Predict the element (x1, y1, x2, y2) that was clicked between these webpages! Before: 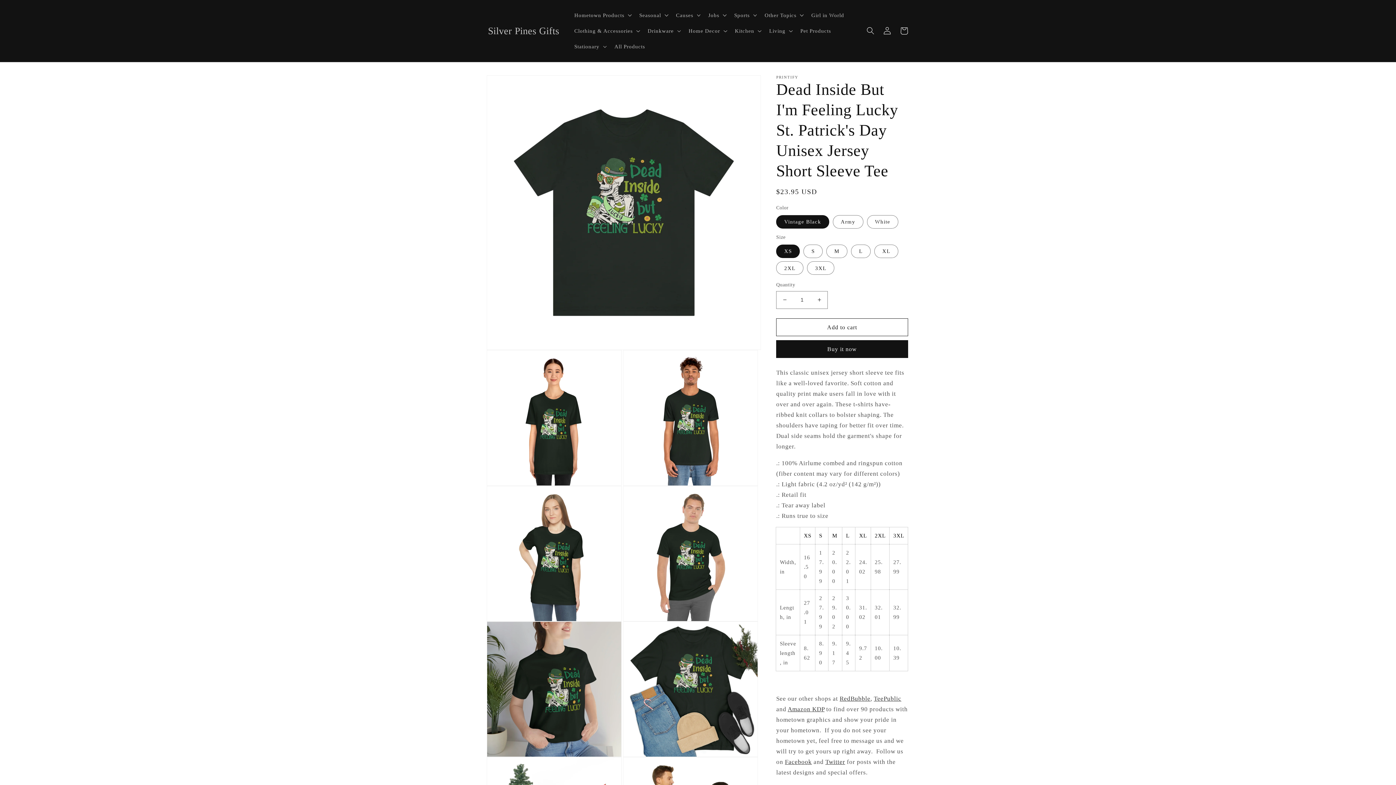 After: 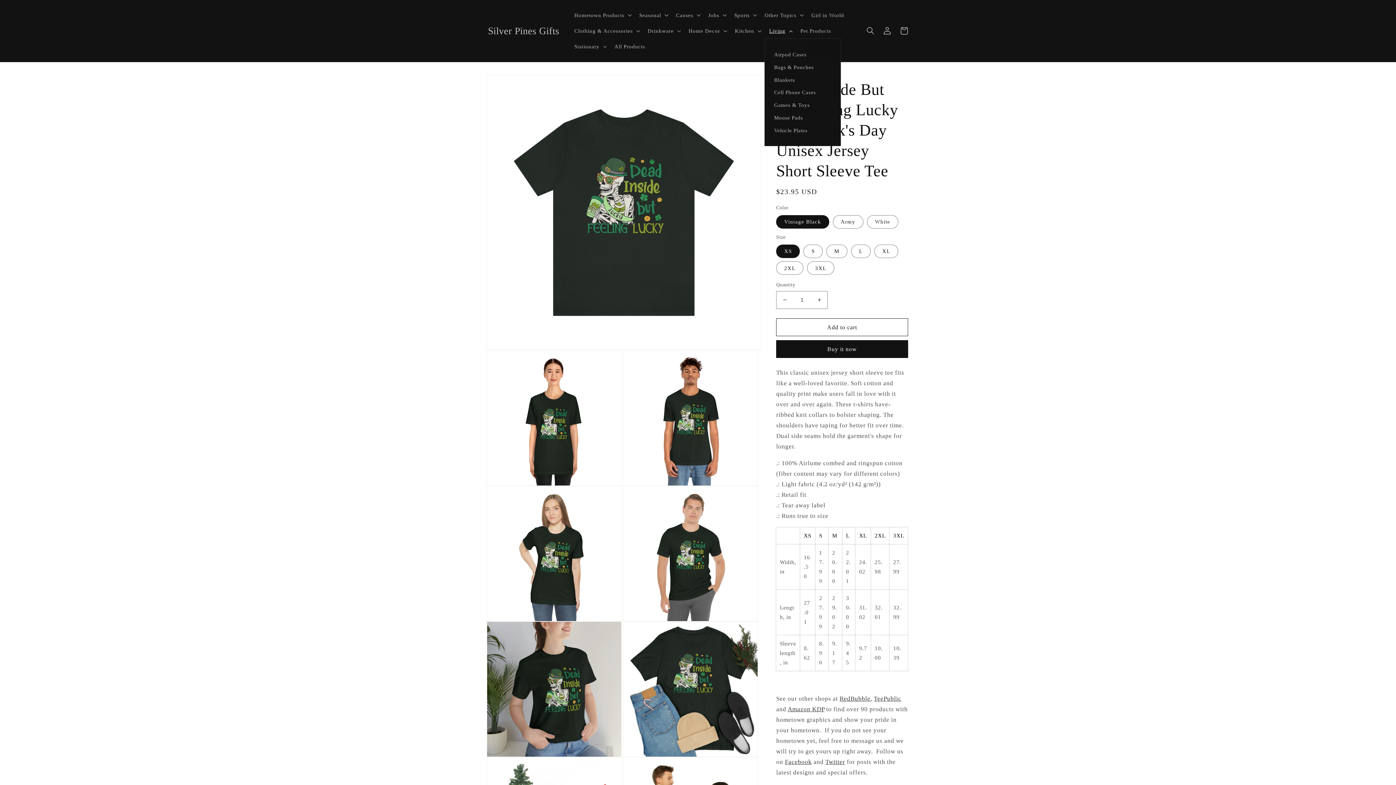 Action: label: Living bbox: (764, 22, 796, 38)